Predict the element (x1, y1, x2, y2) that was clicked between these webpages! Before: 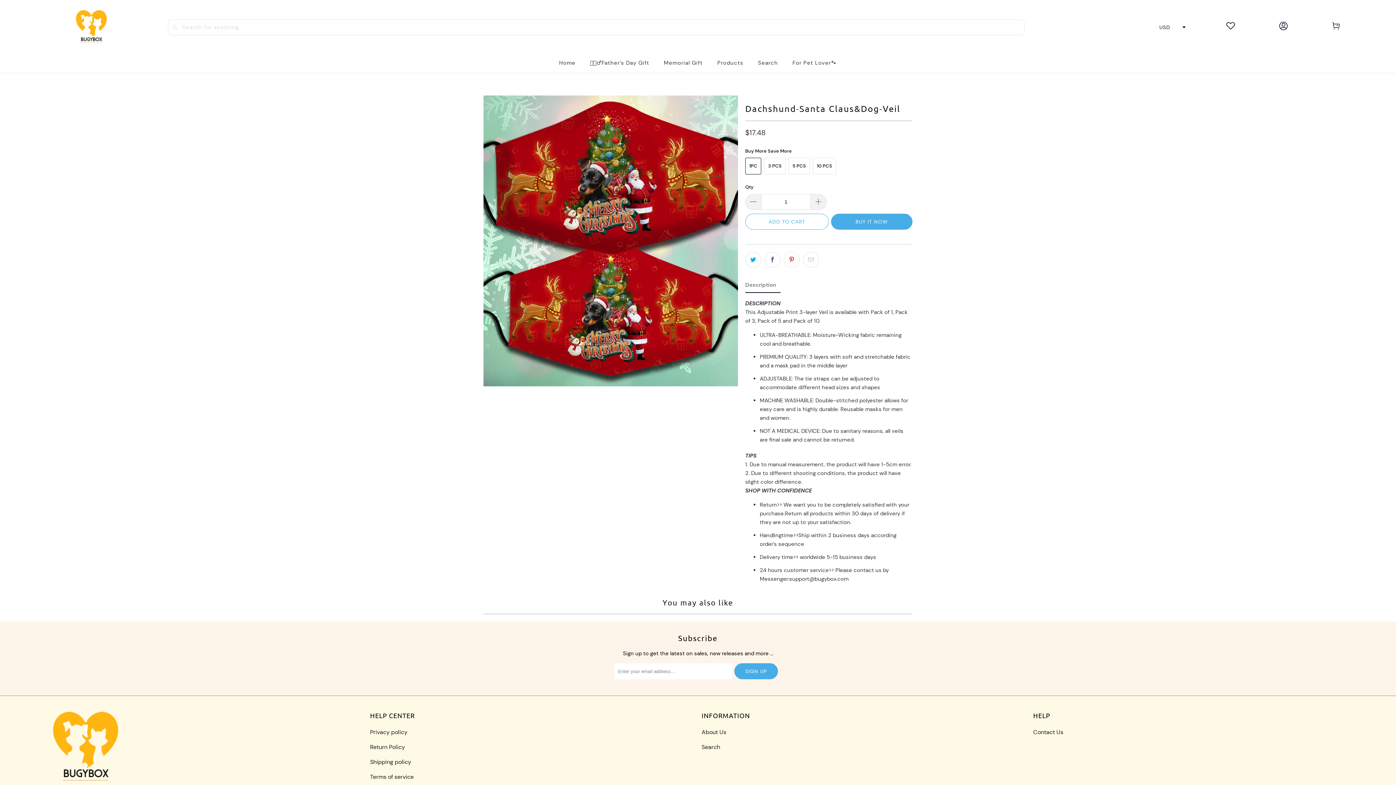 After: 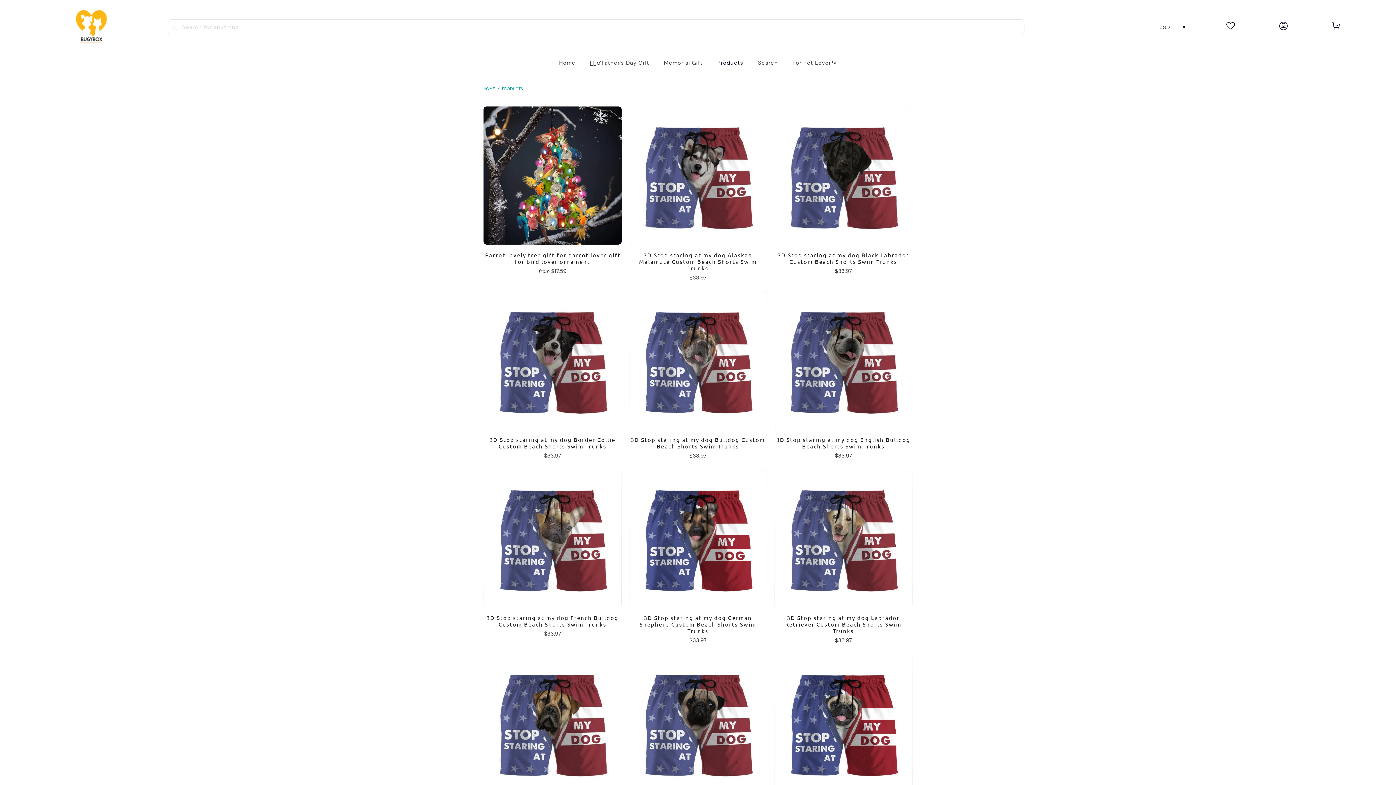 Action: bbox: (717, 54, 743, 72) label: Products